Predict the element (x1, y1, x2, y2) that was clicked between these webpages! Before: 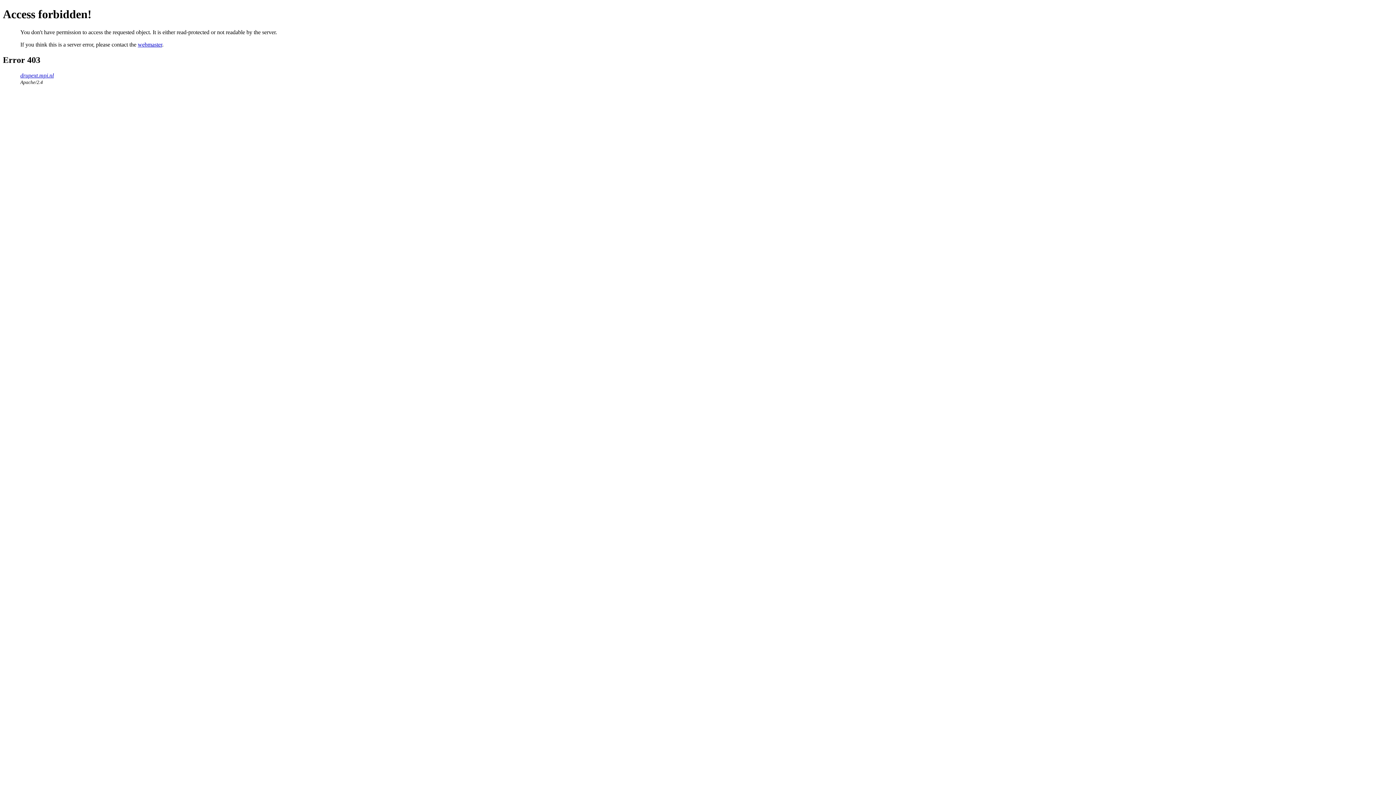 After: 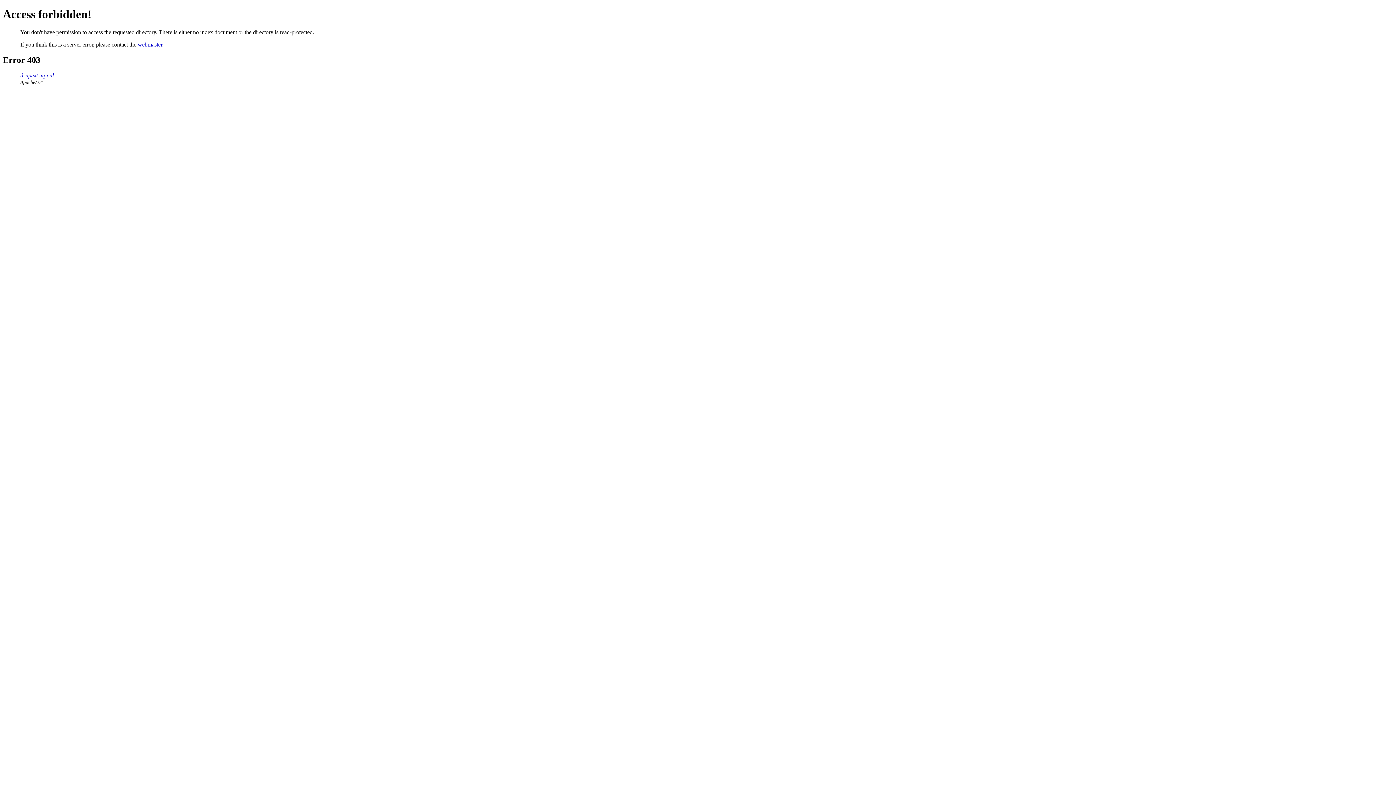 Action: bbox: (20, 72, 53, 78) label: drupext.mpi.nl